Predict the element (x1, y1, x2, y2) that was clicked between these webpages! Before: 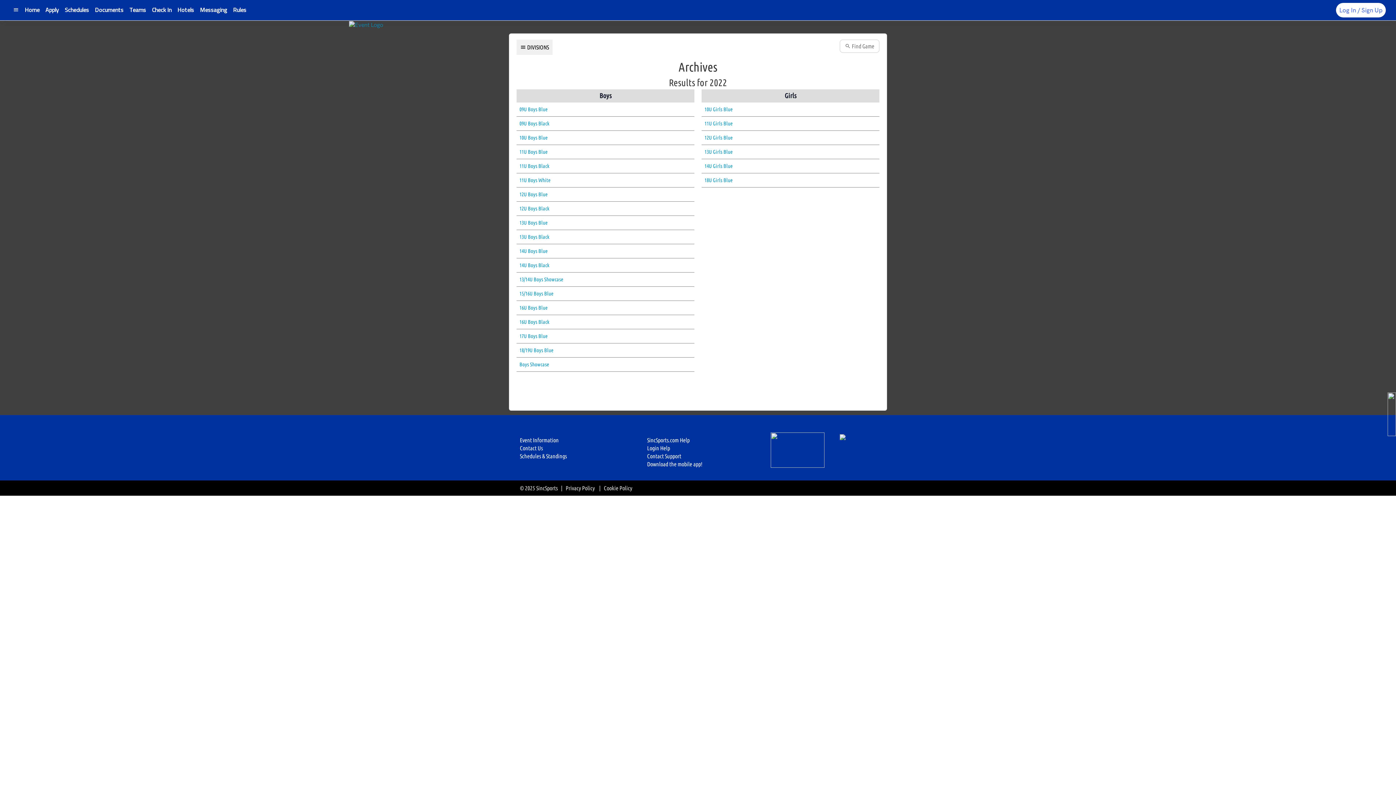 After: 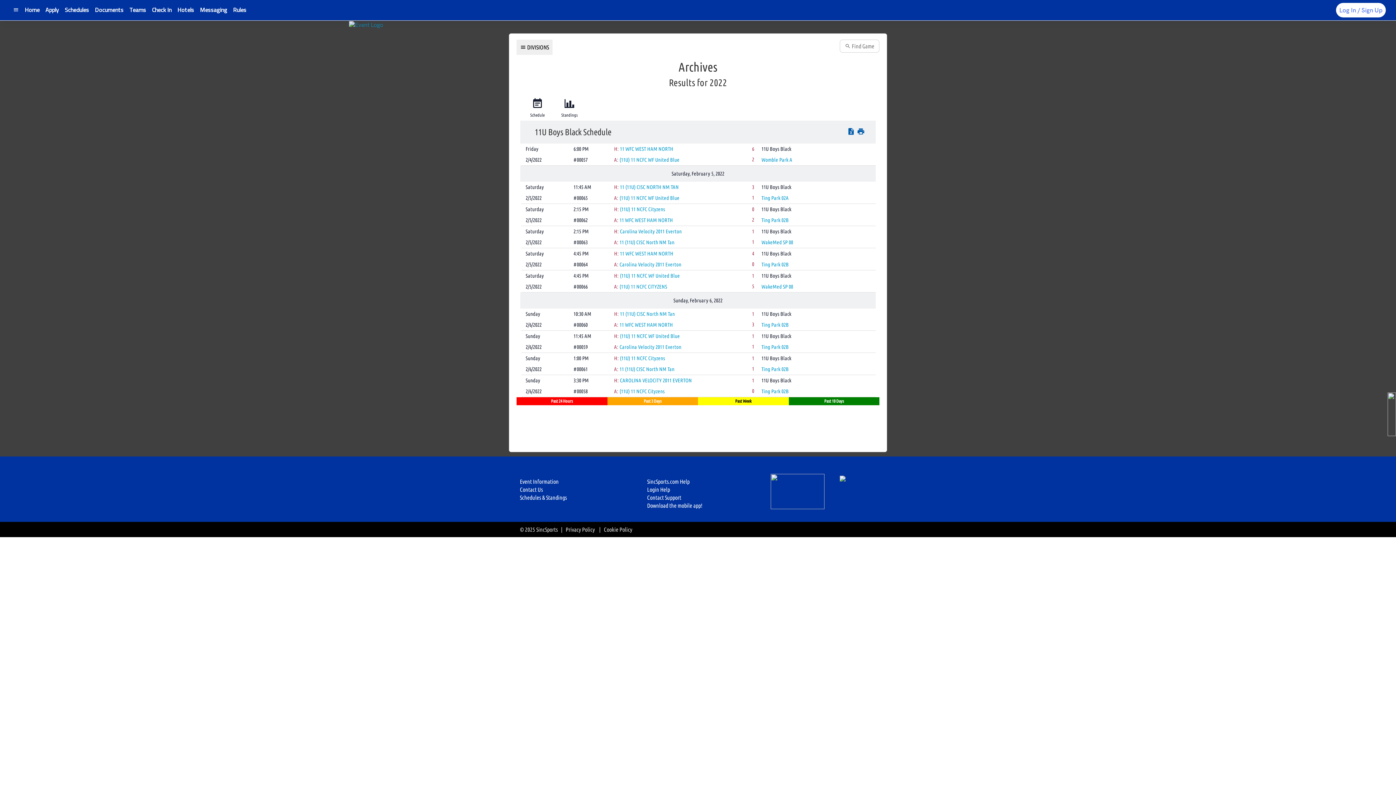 Action: bbox: (519, 162, 549, 169) label: 11U Boys Black